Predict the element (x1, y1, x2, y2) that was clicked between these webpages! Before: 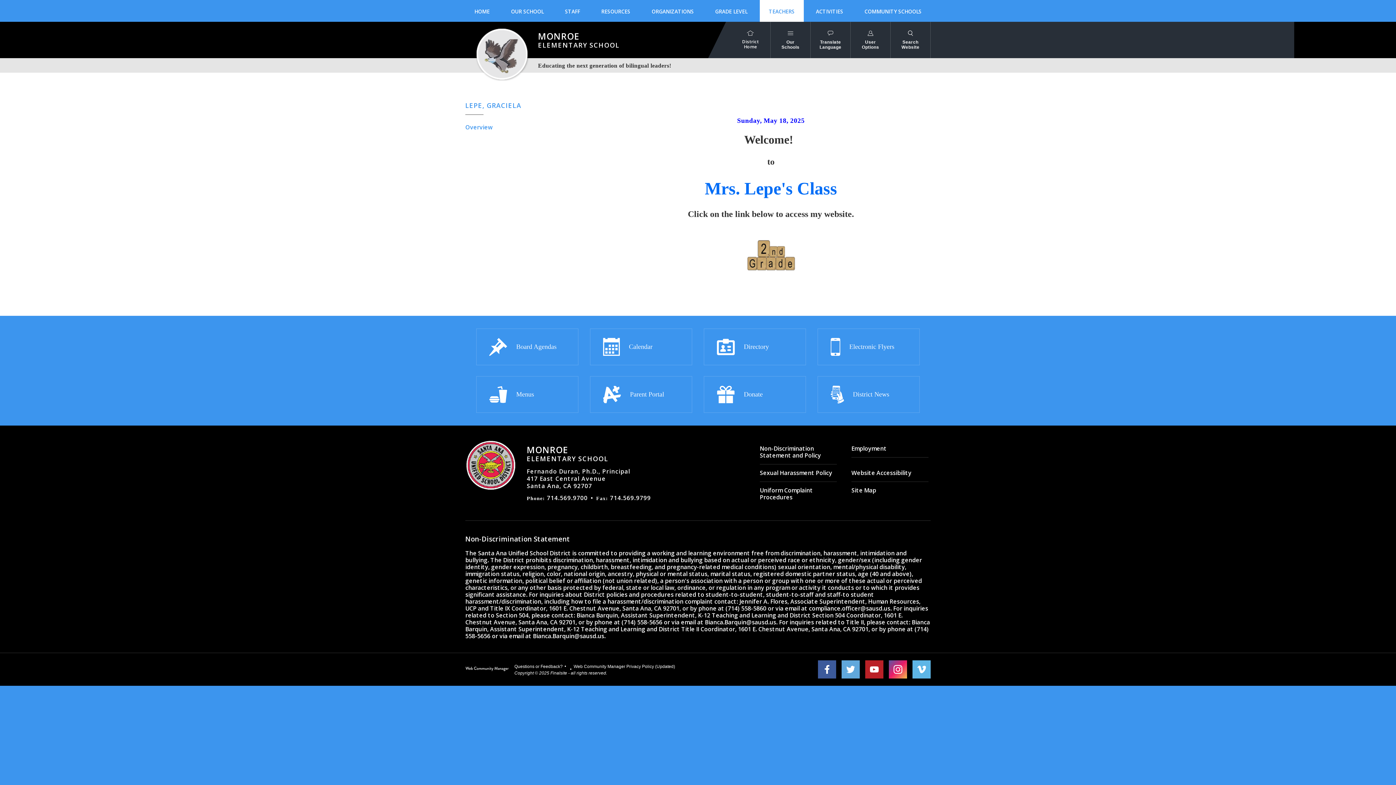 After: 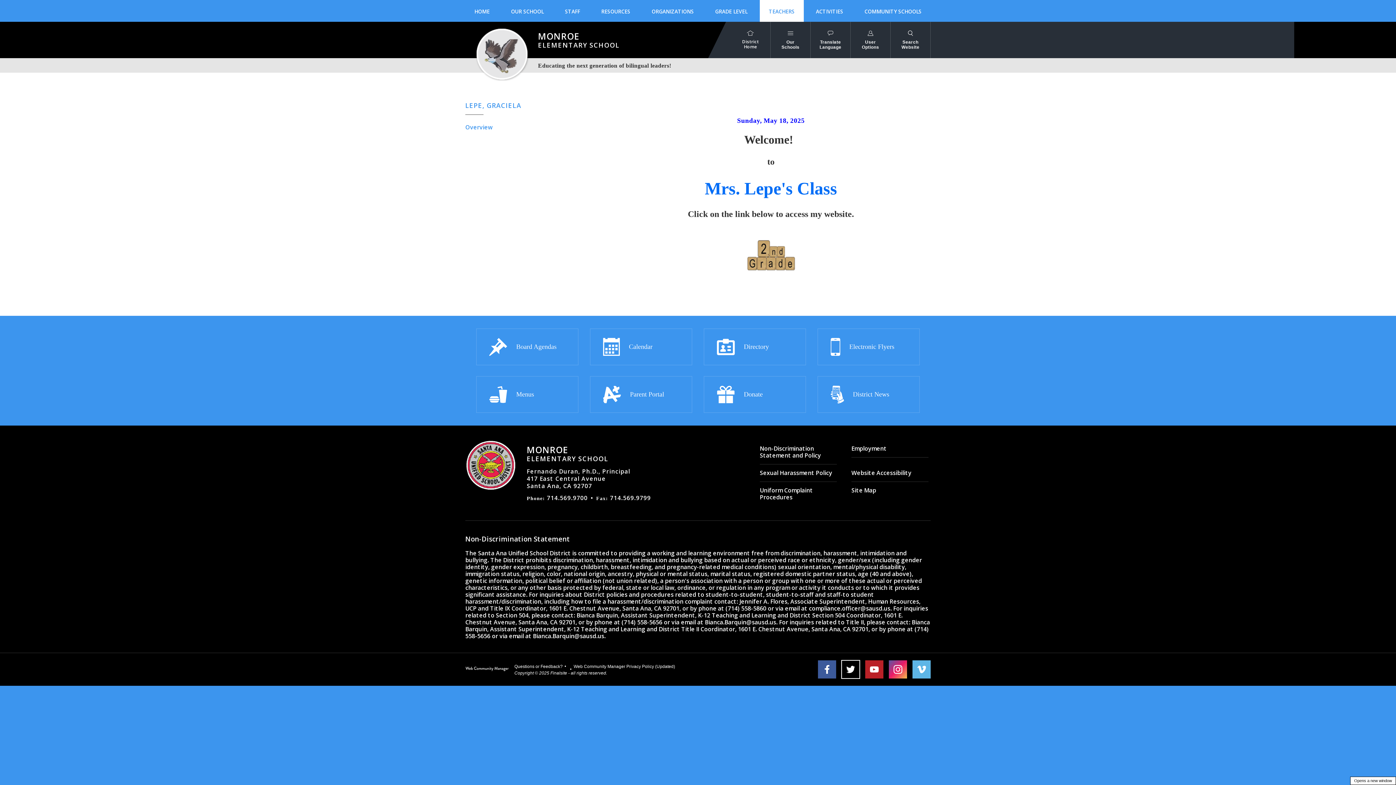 Action: label: twitter - Opens a new window bbox: (841, 660, 860, 678)